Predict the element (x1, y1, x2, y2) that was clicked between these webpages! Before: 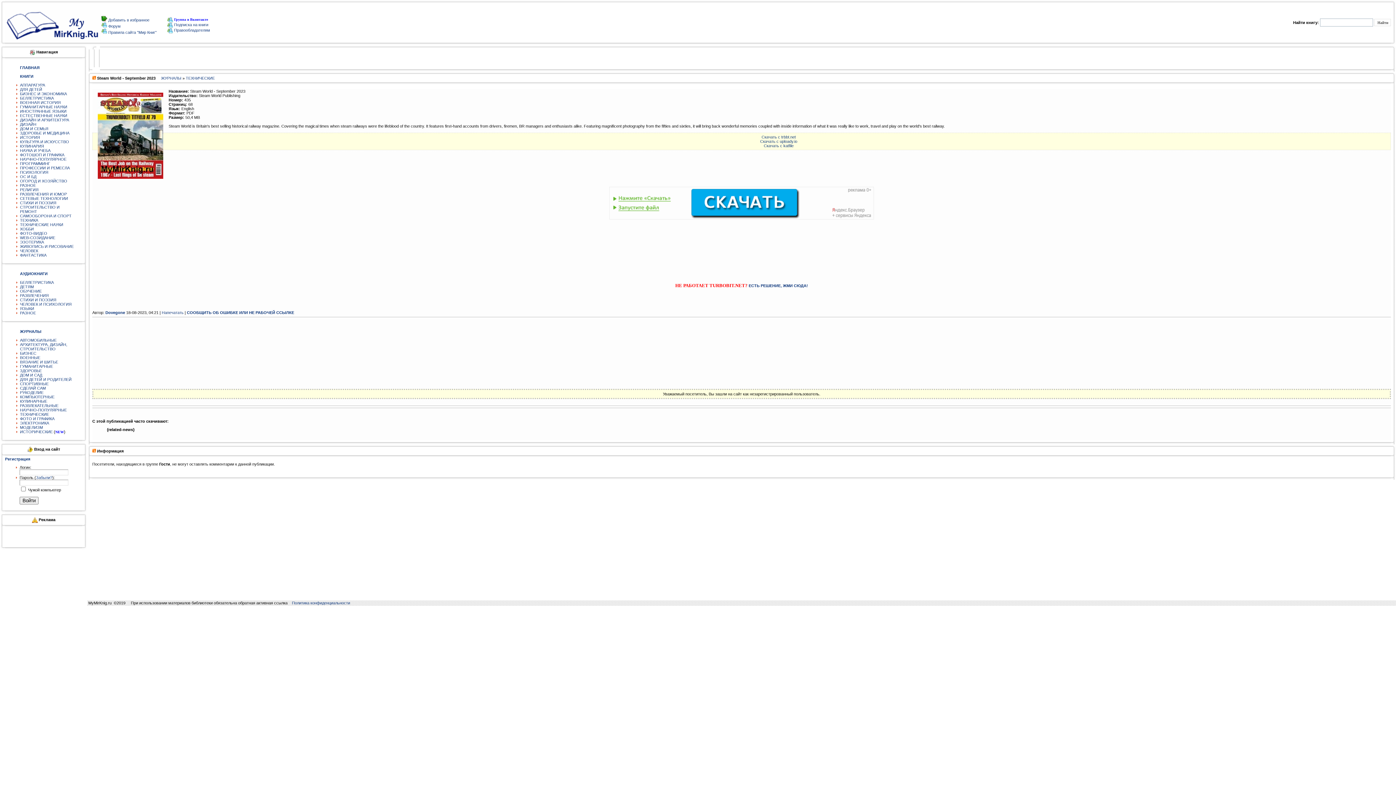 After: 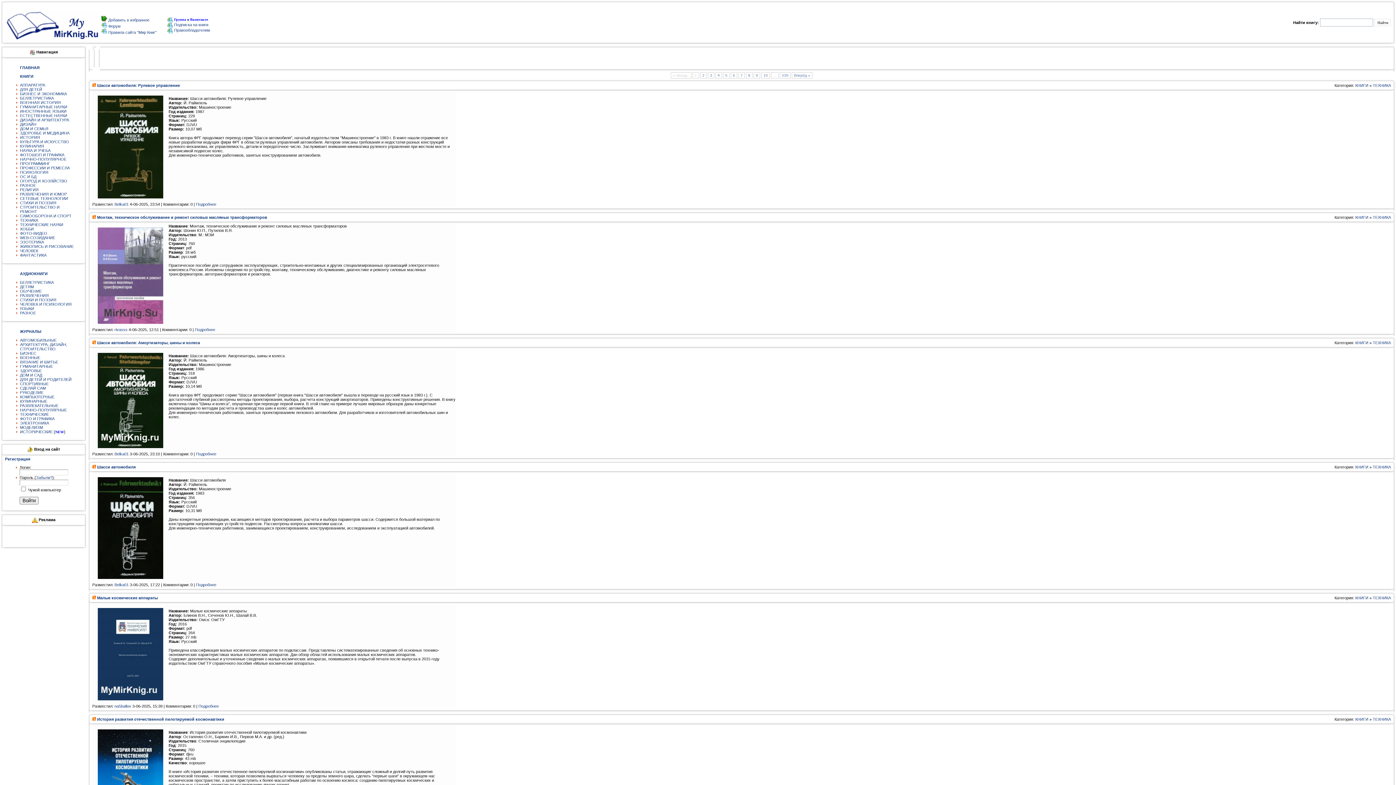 Action: label: ТЕХНИКА bbox: (20, 218, 38, 222)